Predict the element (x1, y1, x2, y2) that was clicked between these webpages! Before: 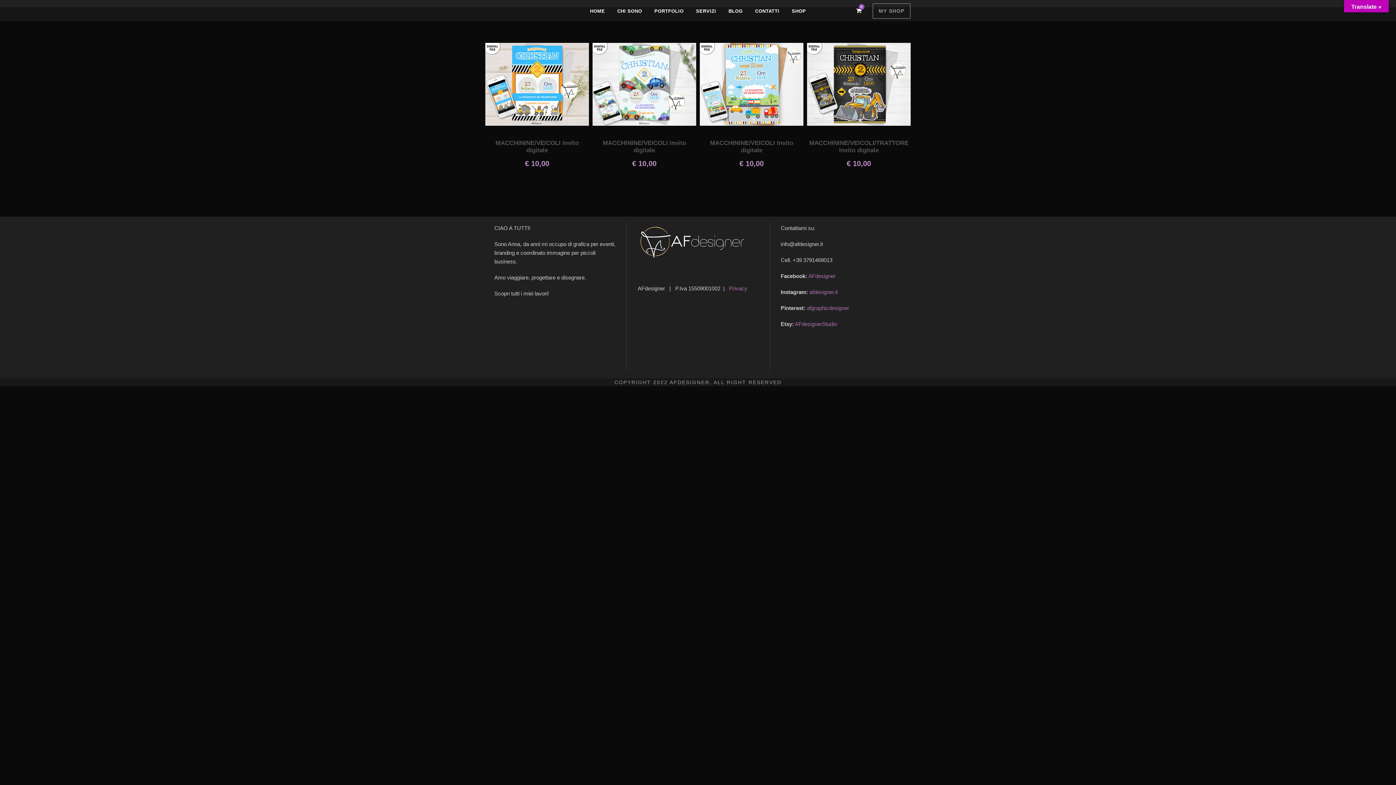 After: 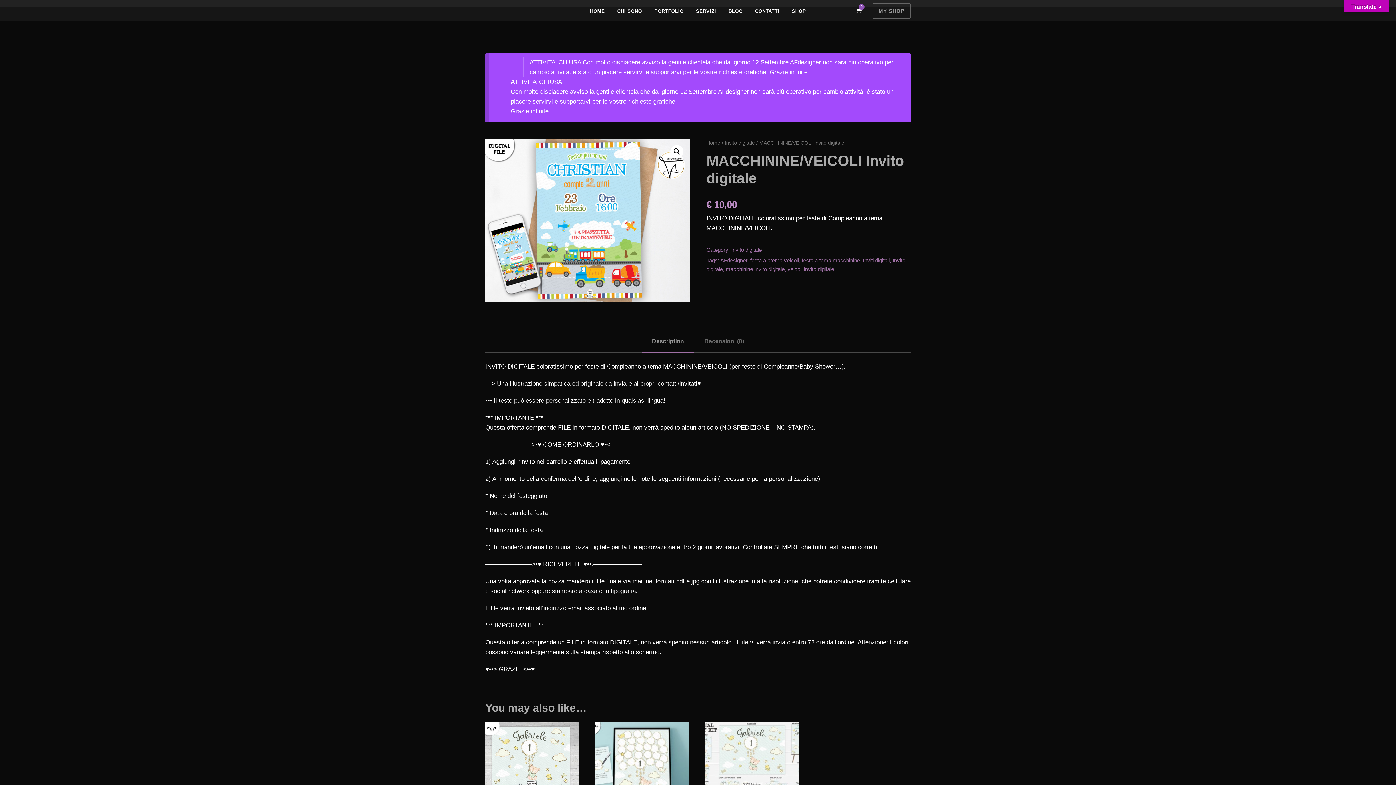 Action: label: MACCHININE/VEICOLI Invito digitale bbox: (710, 139, 793, 153)